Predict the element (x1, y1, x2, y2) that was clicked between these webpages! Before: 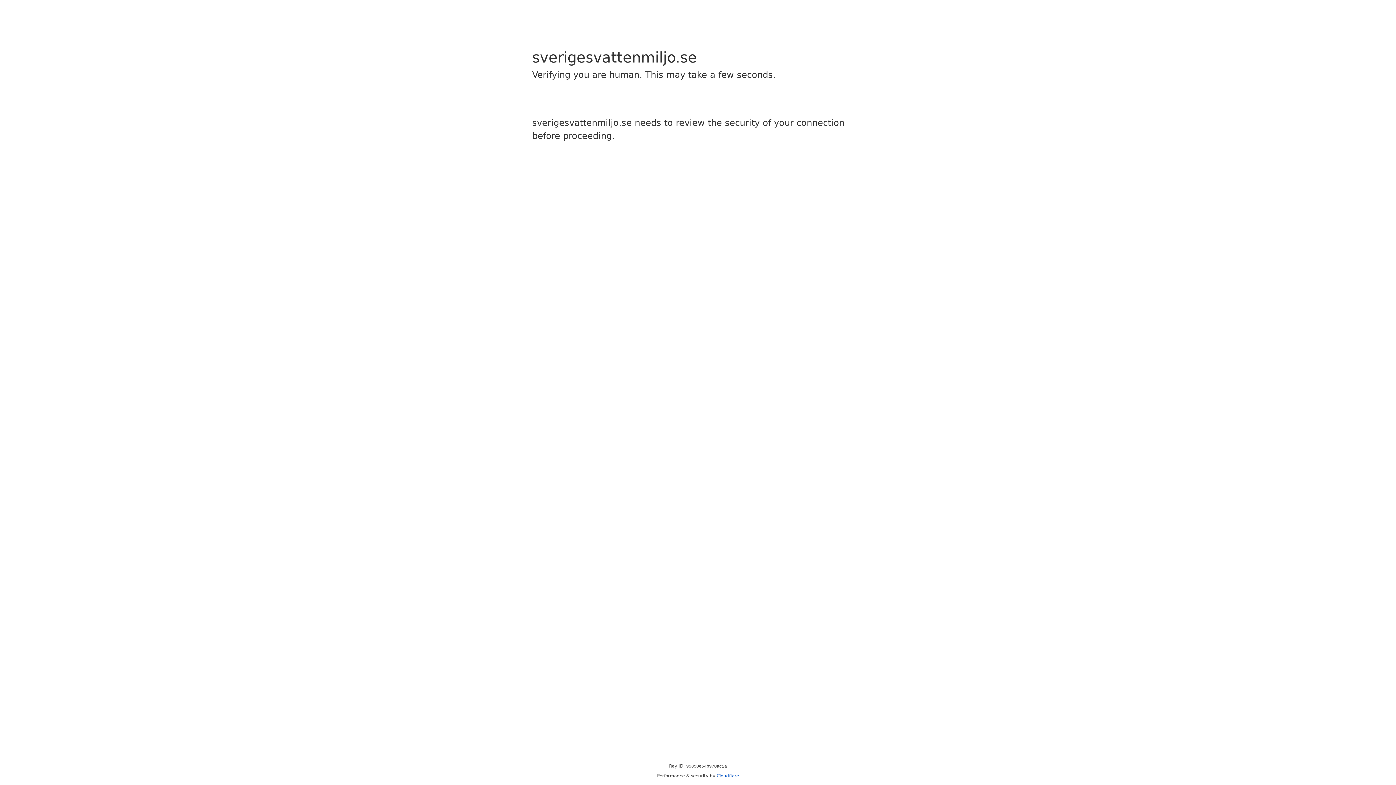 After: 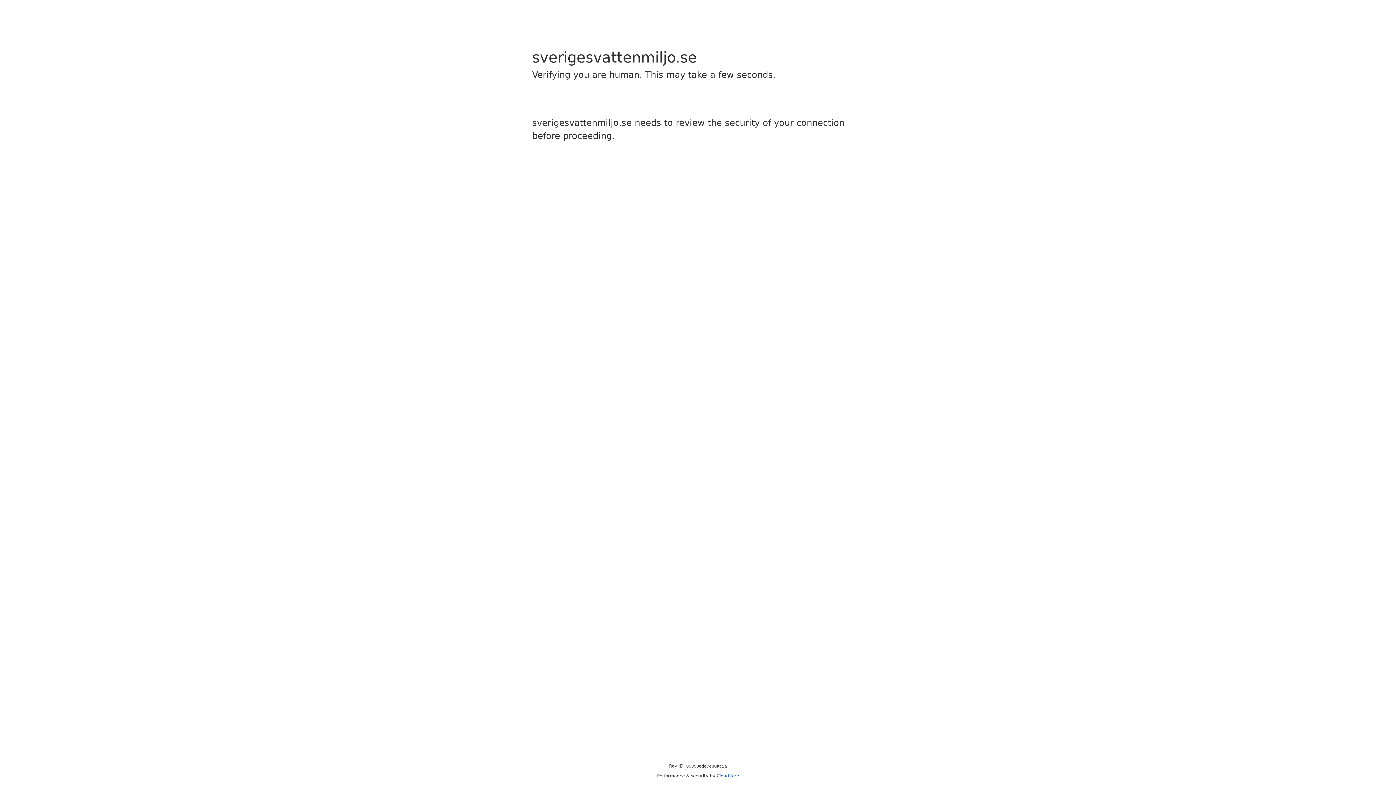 Action: label: Cloudflare bbox: (716, 773, 739, 778)